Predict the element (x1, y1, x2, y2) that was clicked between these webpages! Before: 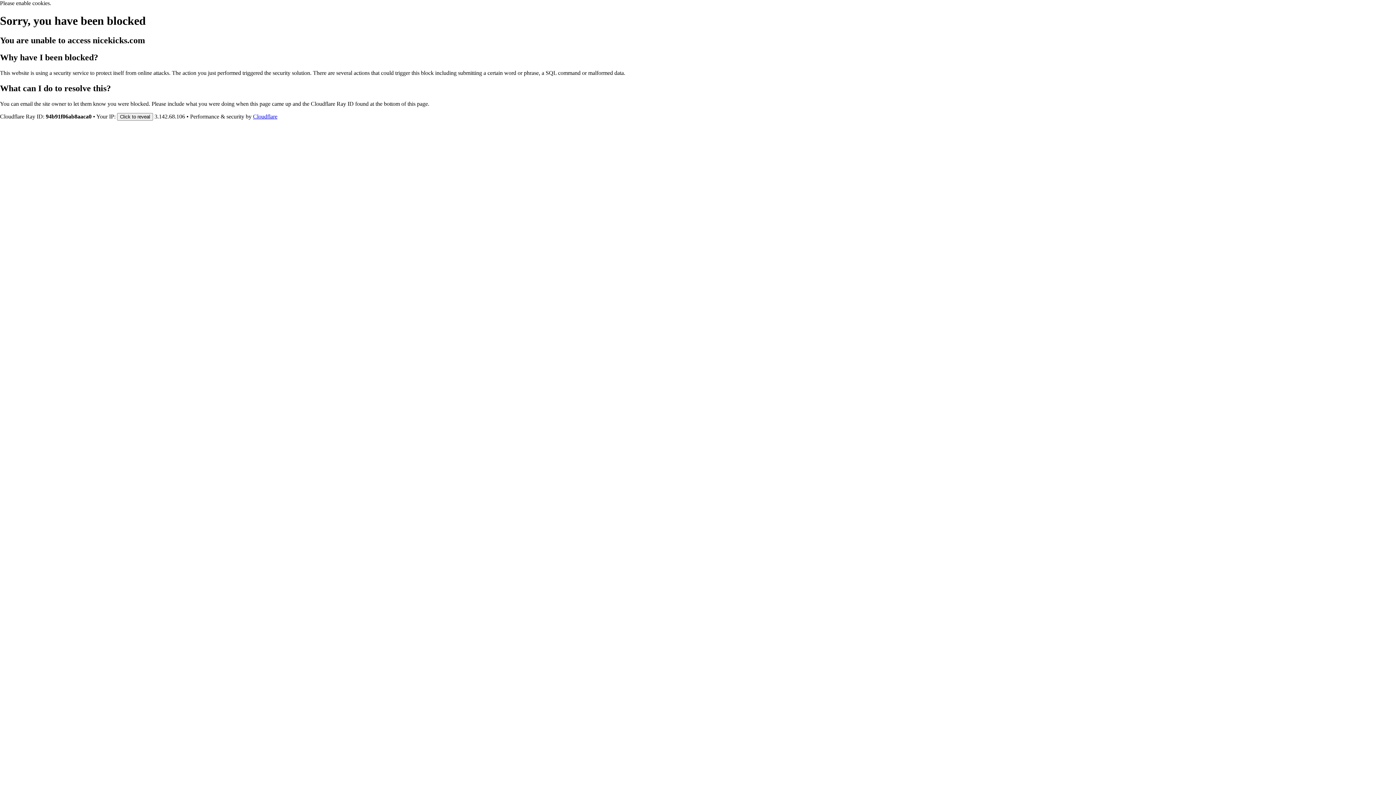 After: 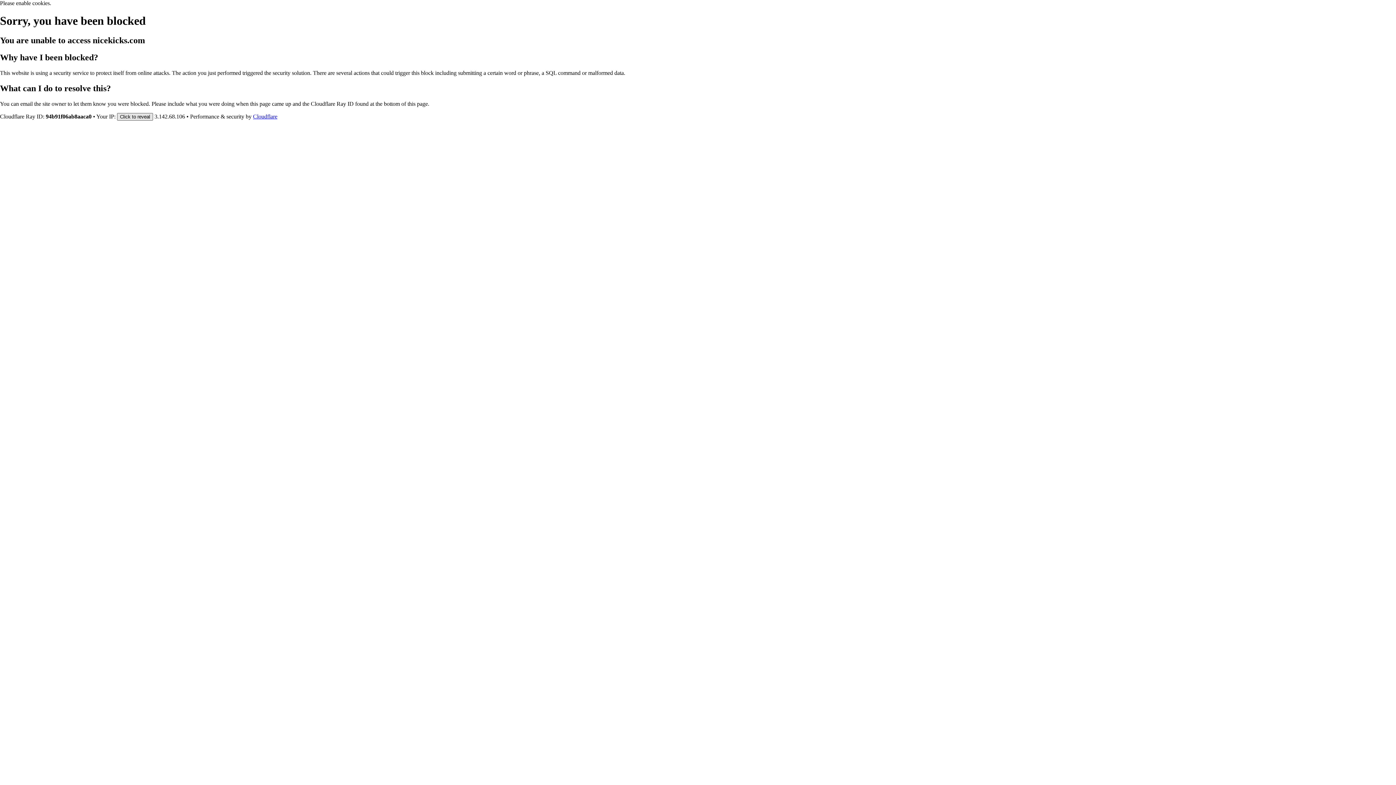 Action: bbox: (117, 112, 153, 120) label: Click to reveal